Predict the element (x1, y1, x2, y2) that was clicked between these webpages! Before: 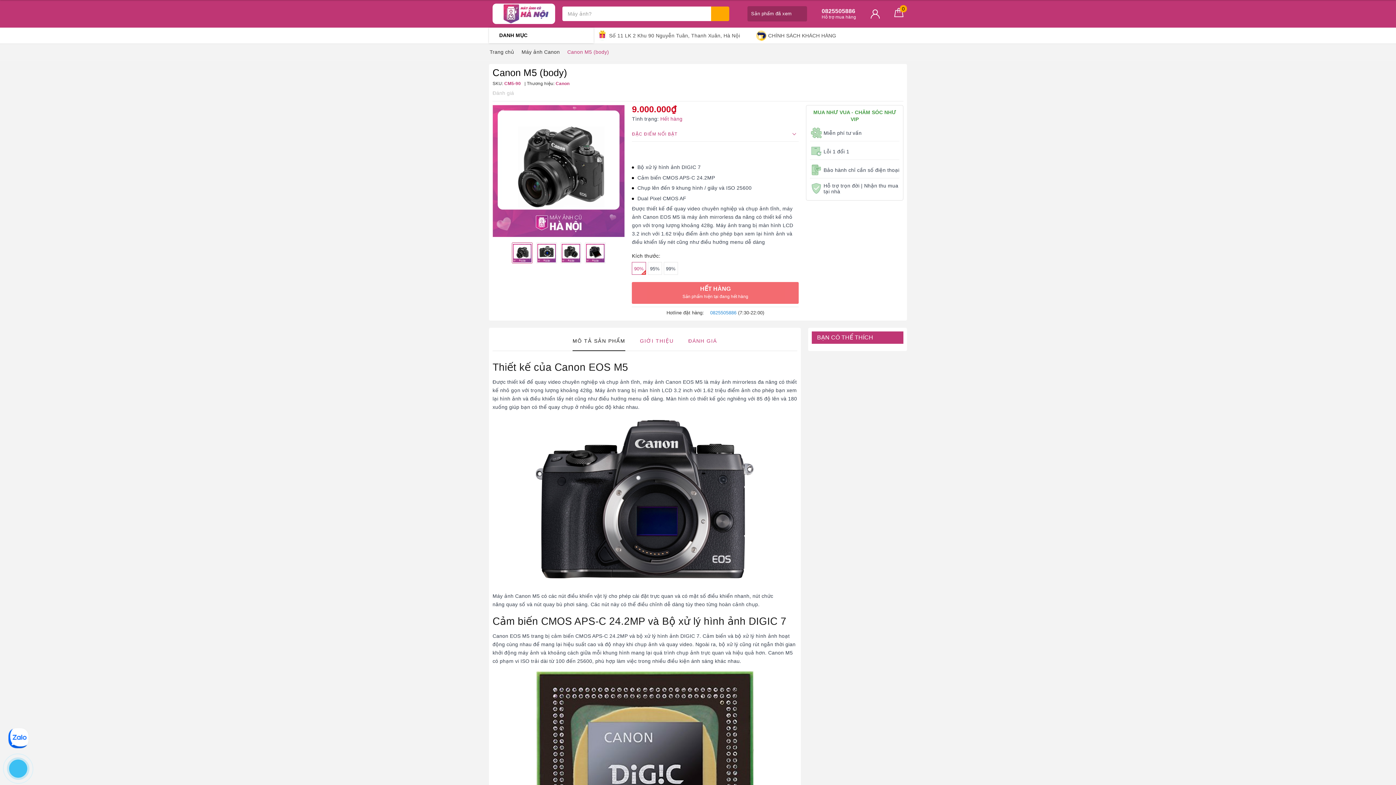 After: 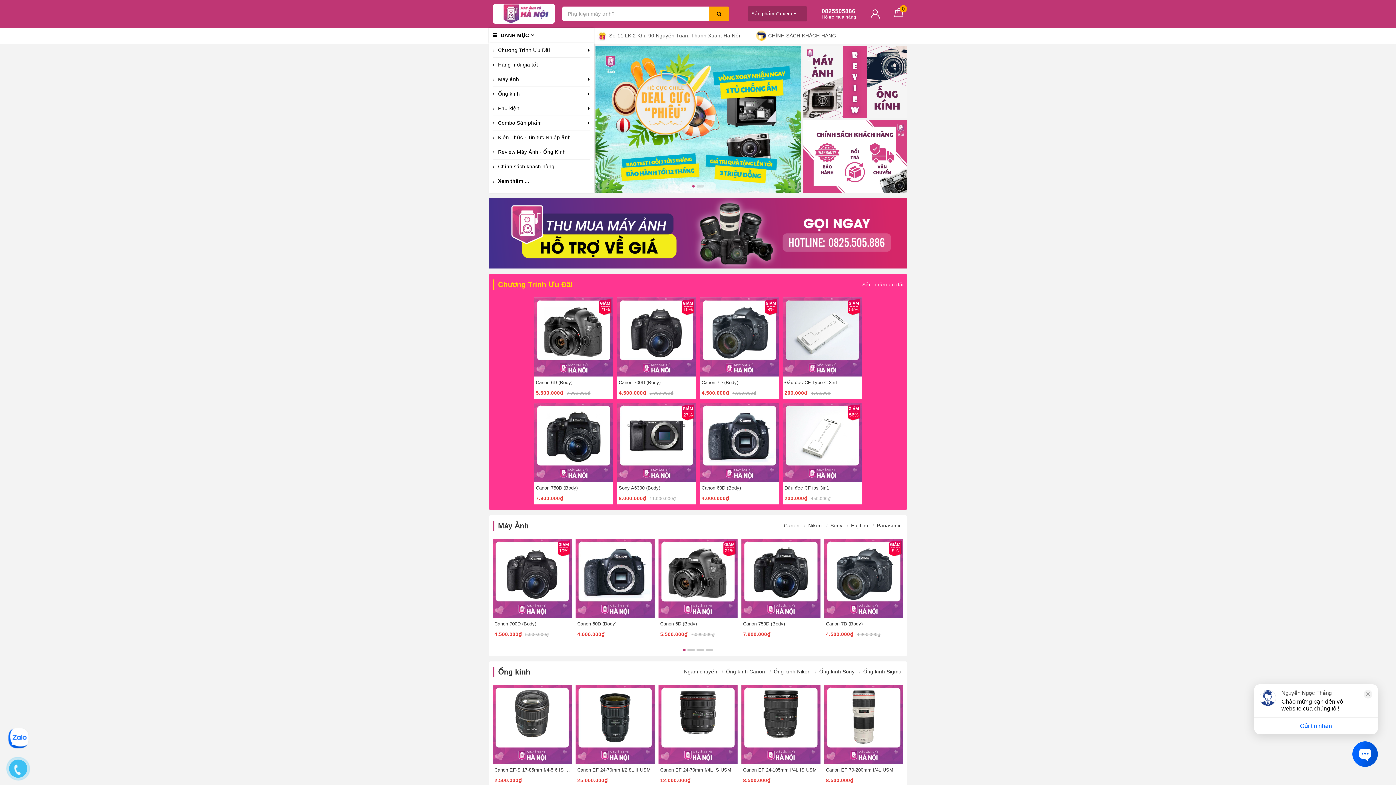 Action: bbox: (489, 49, 515, 54) label: Trang chủ